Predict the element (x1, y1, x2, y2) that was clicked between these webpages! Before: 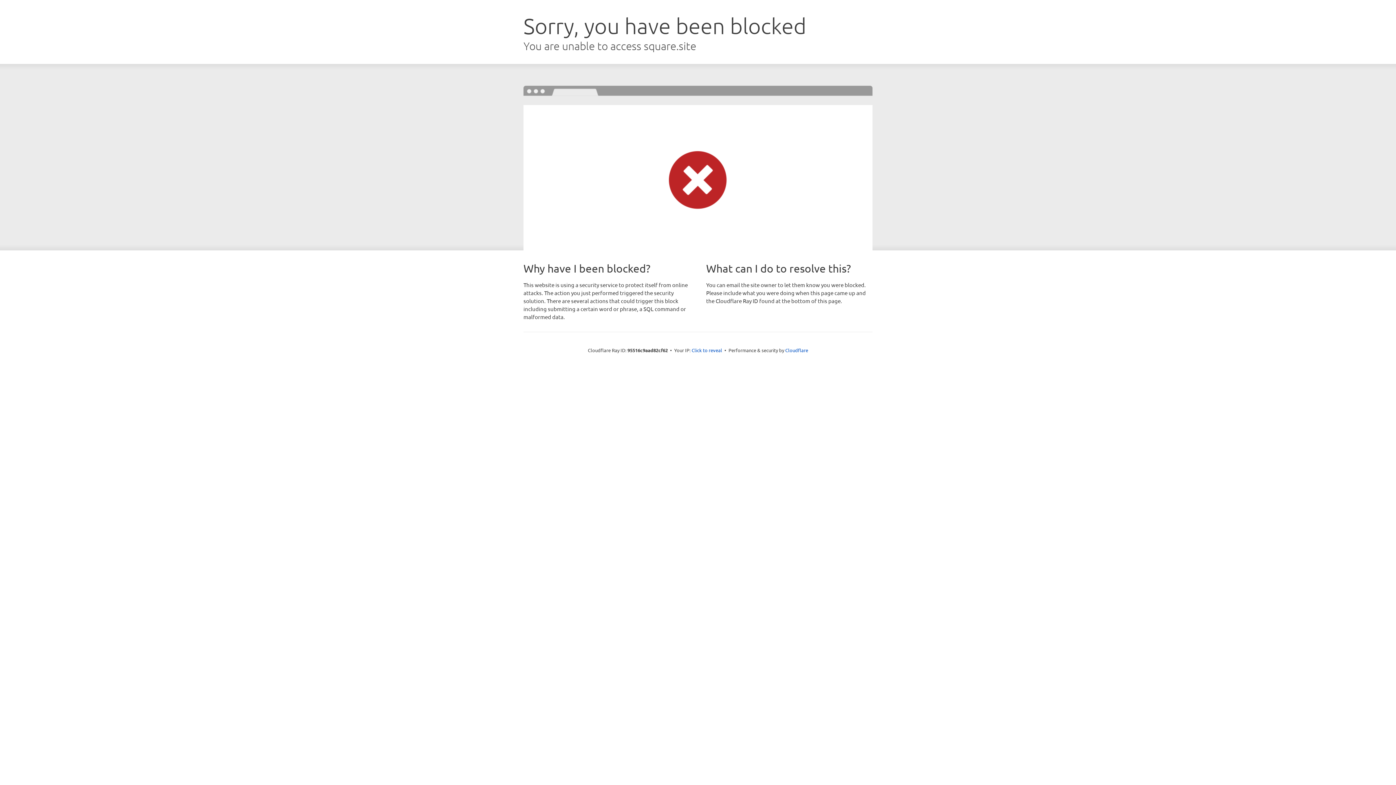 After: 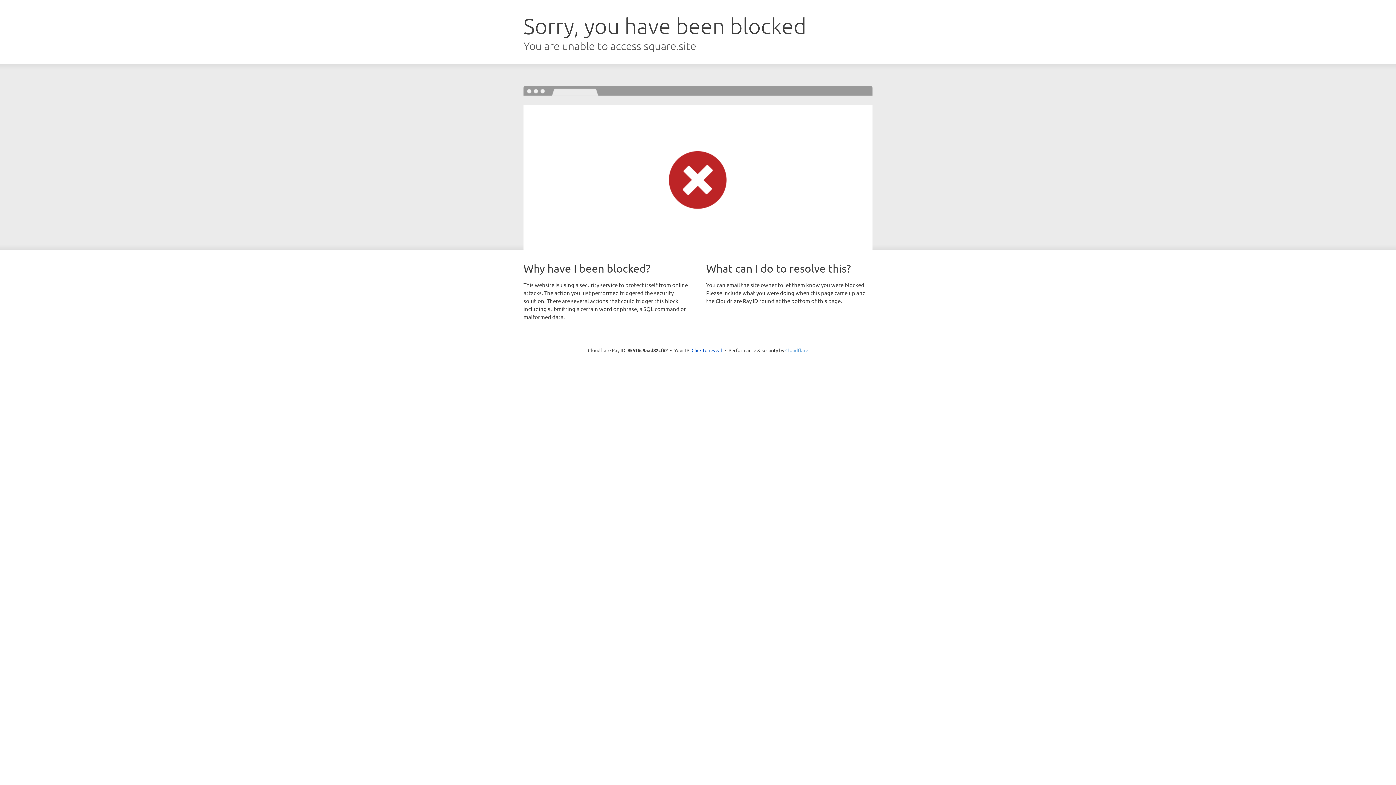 Action: bbox: (785, 347, 808, 353) label: Cloudflare